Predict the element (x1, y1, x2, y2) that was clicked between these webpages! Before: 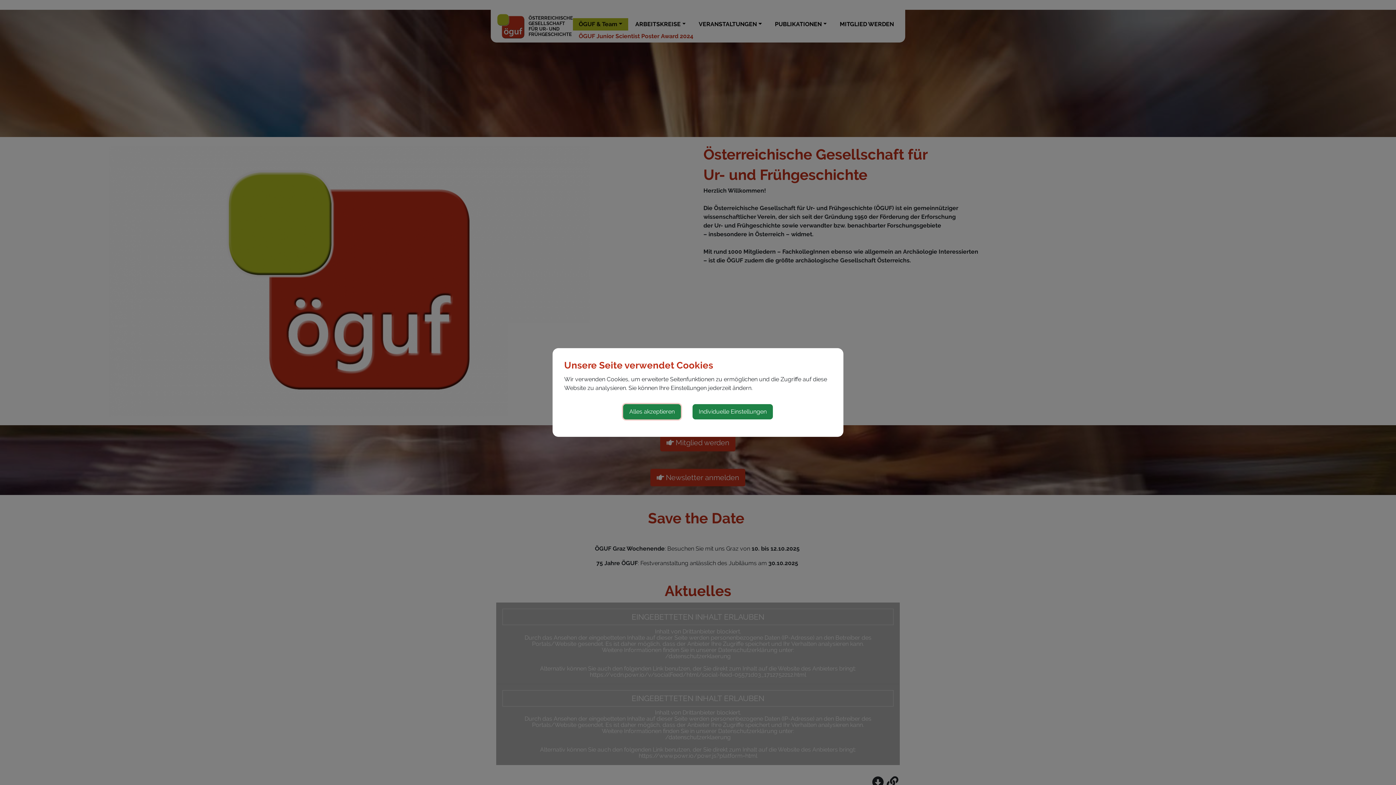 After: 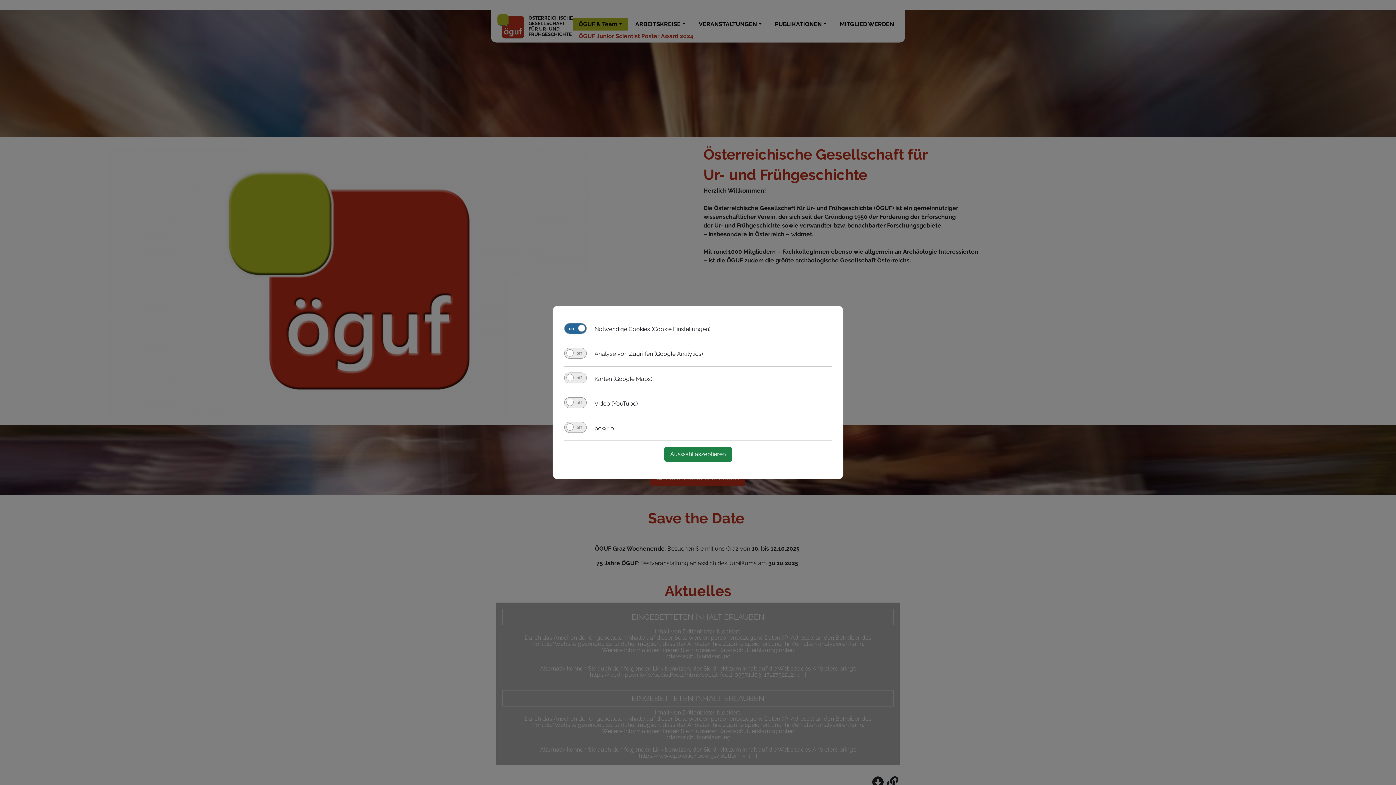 Action: bbox: (692, 404, 773, 419) label: Individuelle Einstellungen